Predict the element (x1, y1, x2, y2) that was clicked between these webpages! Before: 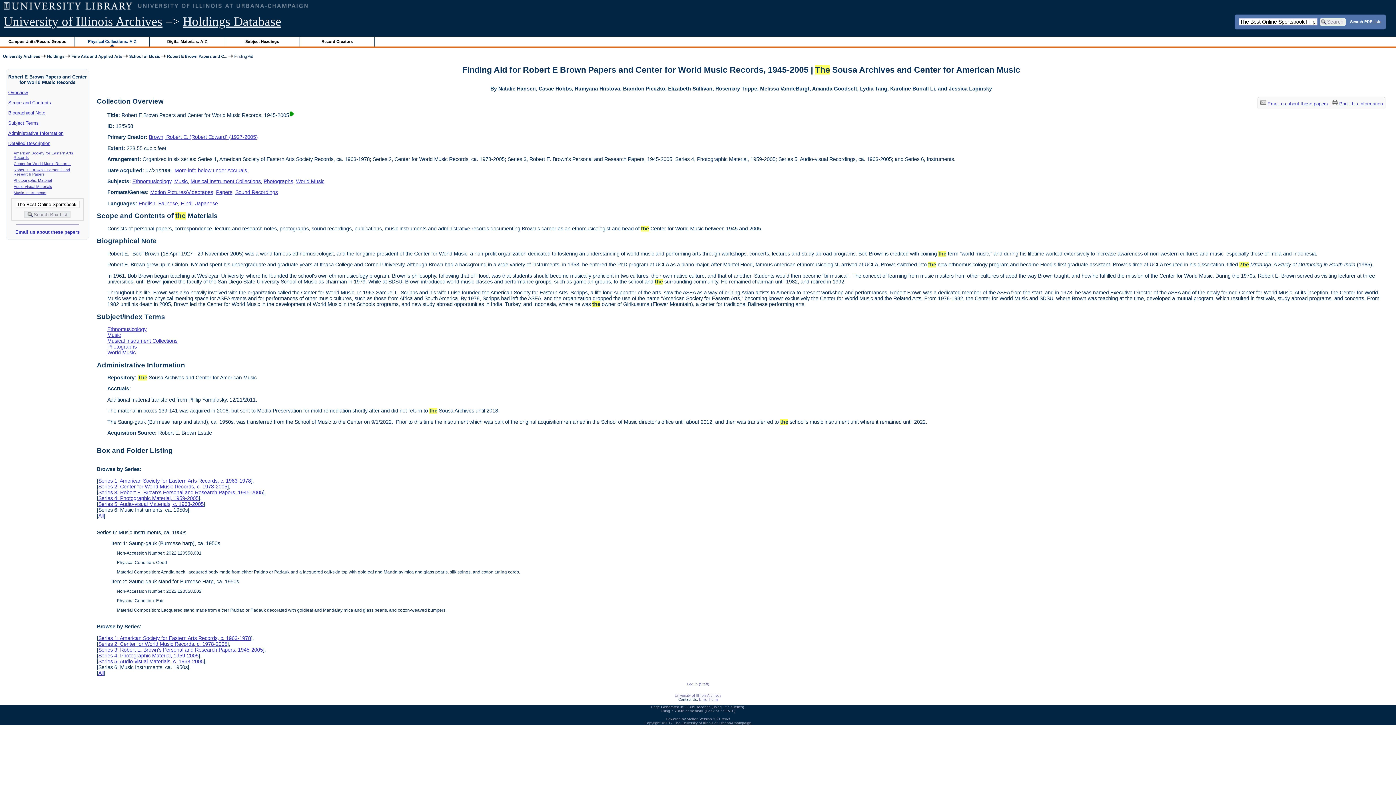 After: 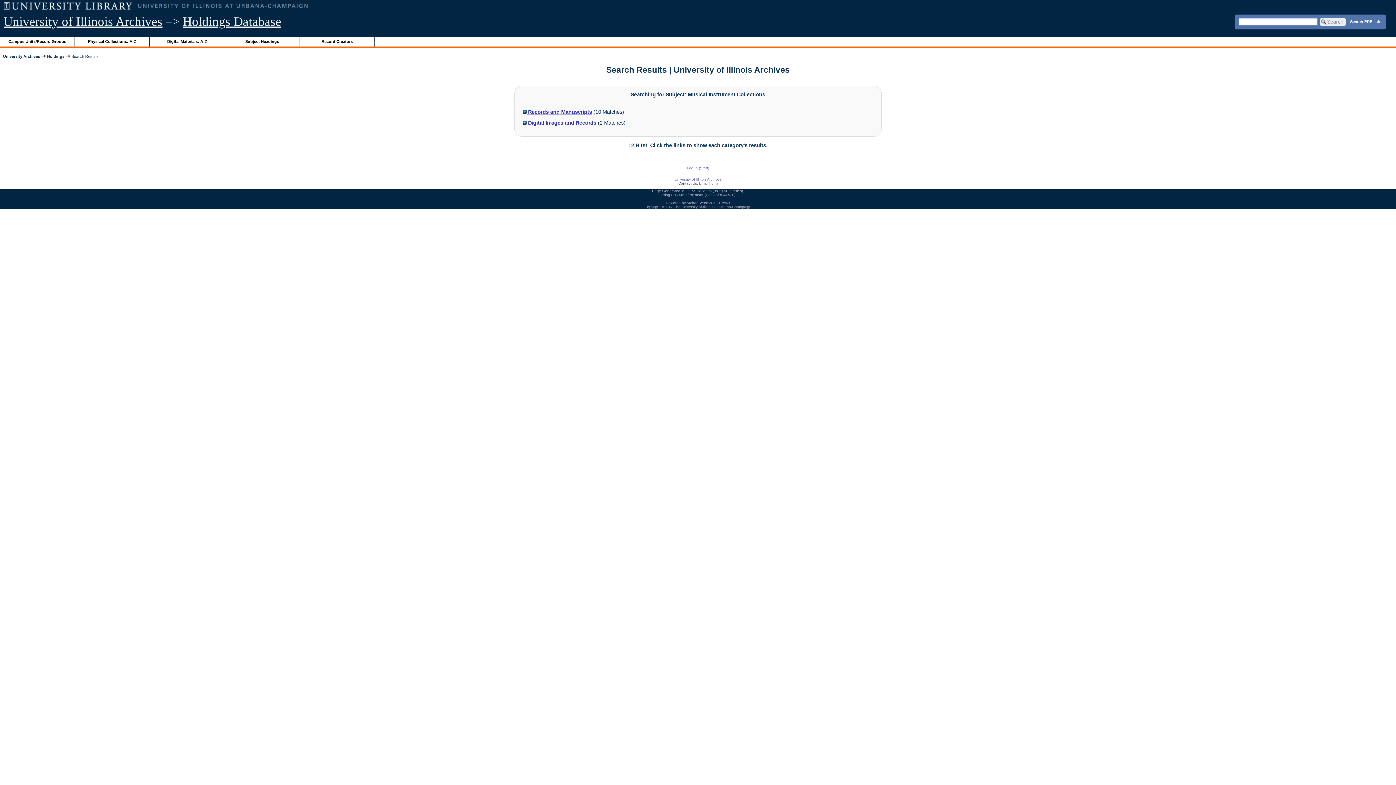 Action: bbox: (107, 338, 177, 344) label: Musical Instrument Collections